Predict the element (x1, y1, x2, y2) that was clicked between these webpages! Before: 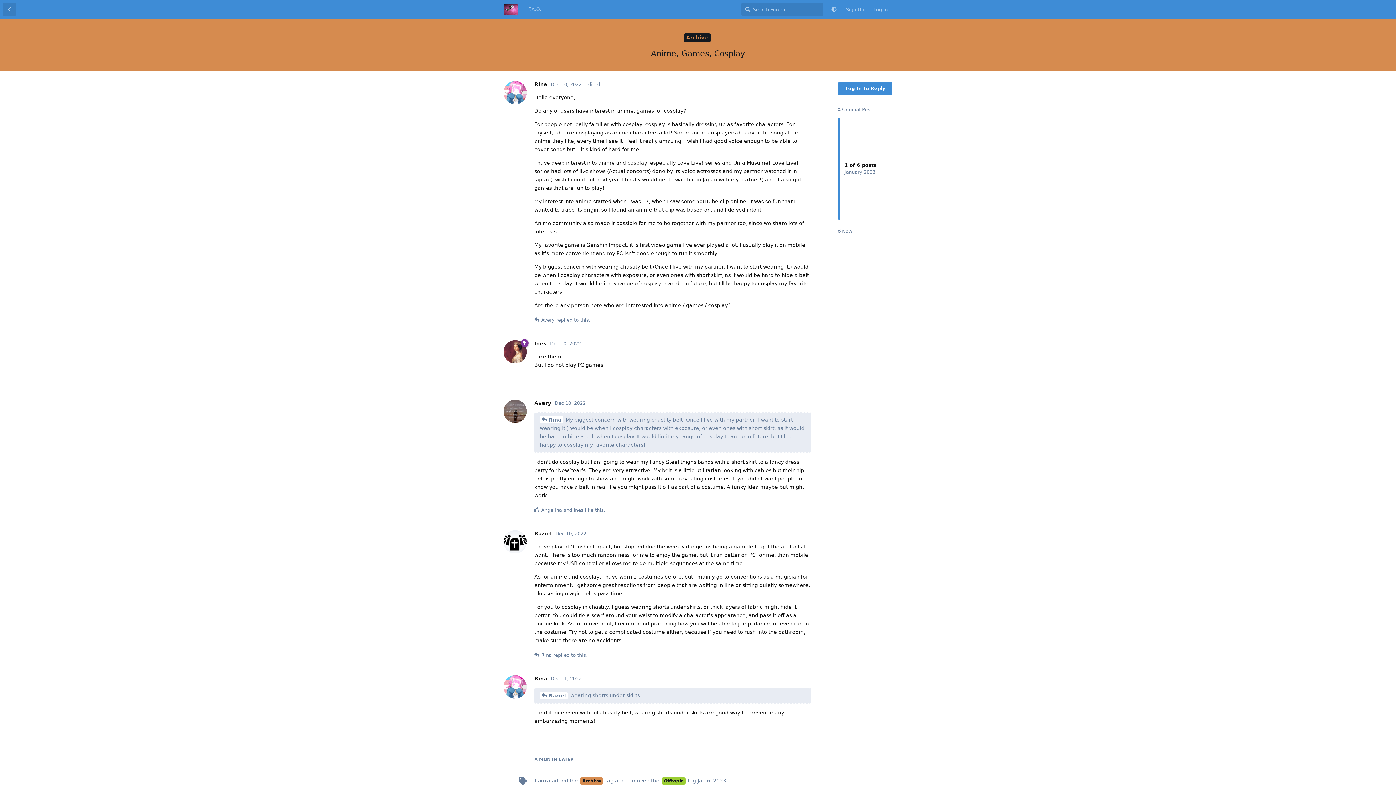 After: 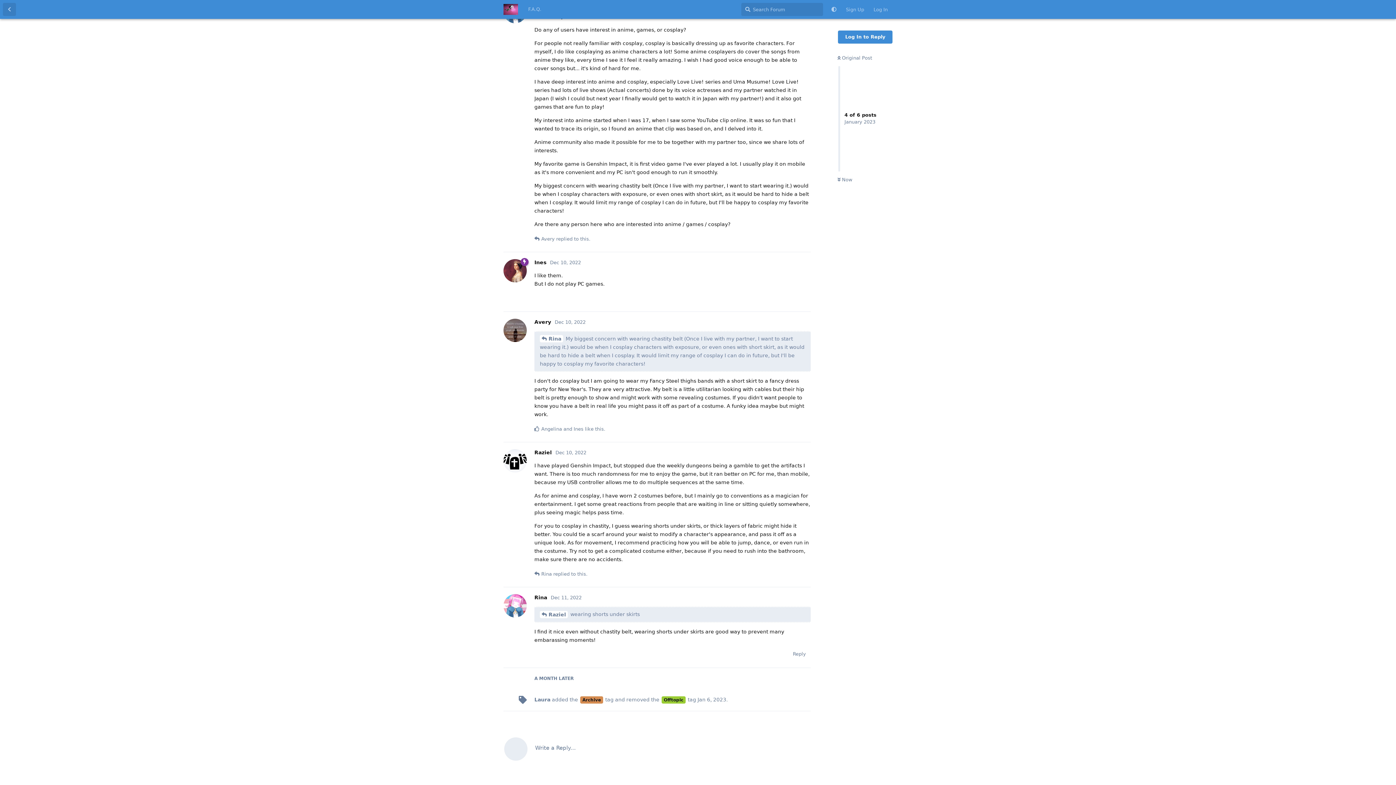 Action: bbox: (540, 692, 568, 699) label: Raziel